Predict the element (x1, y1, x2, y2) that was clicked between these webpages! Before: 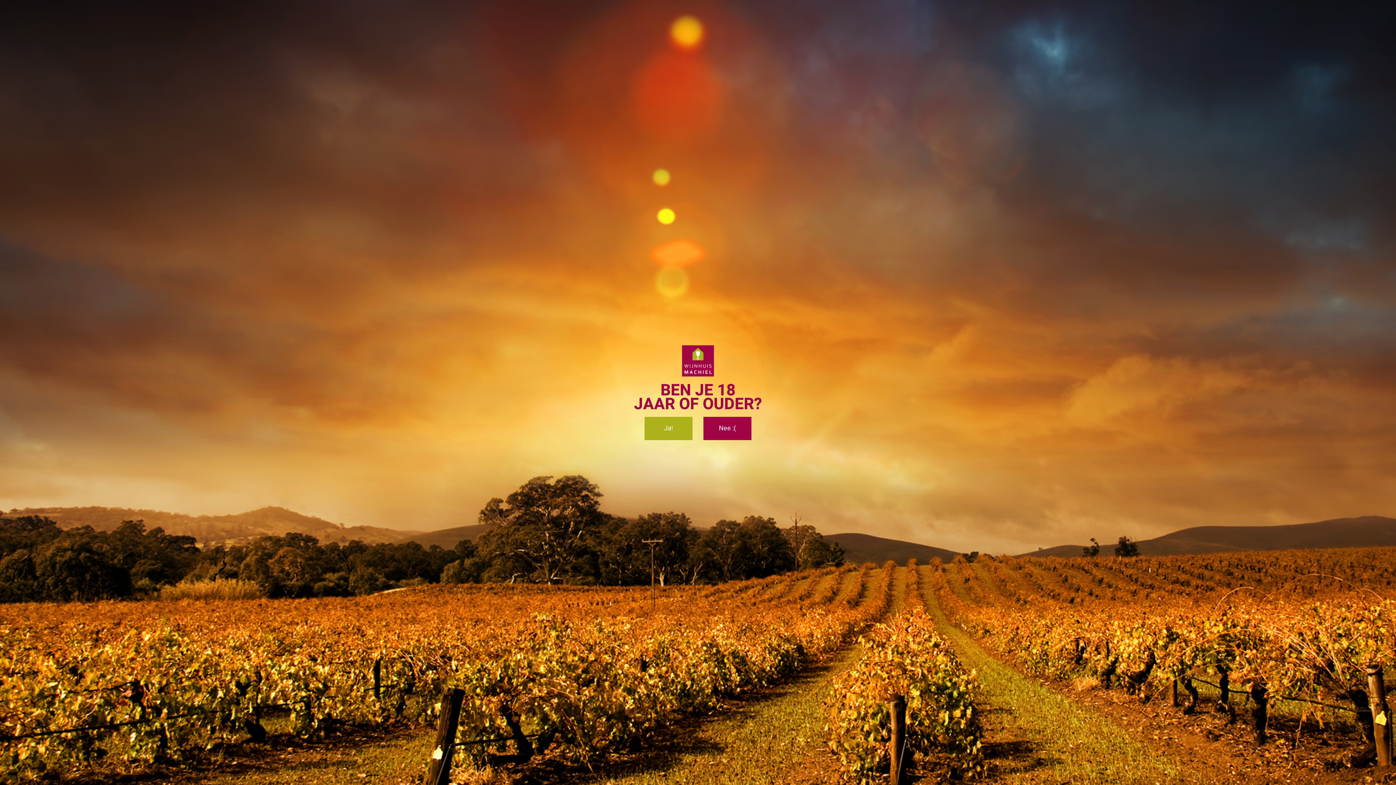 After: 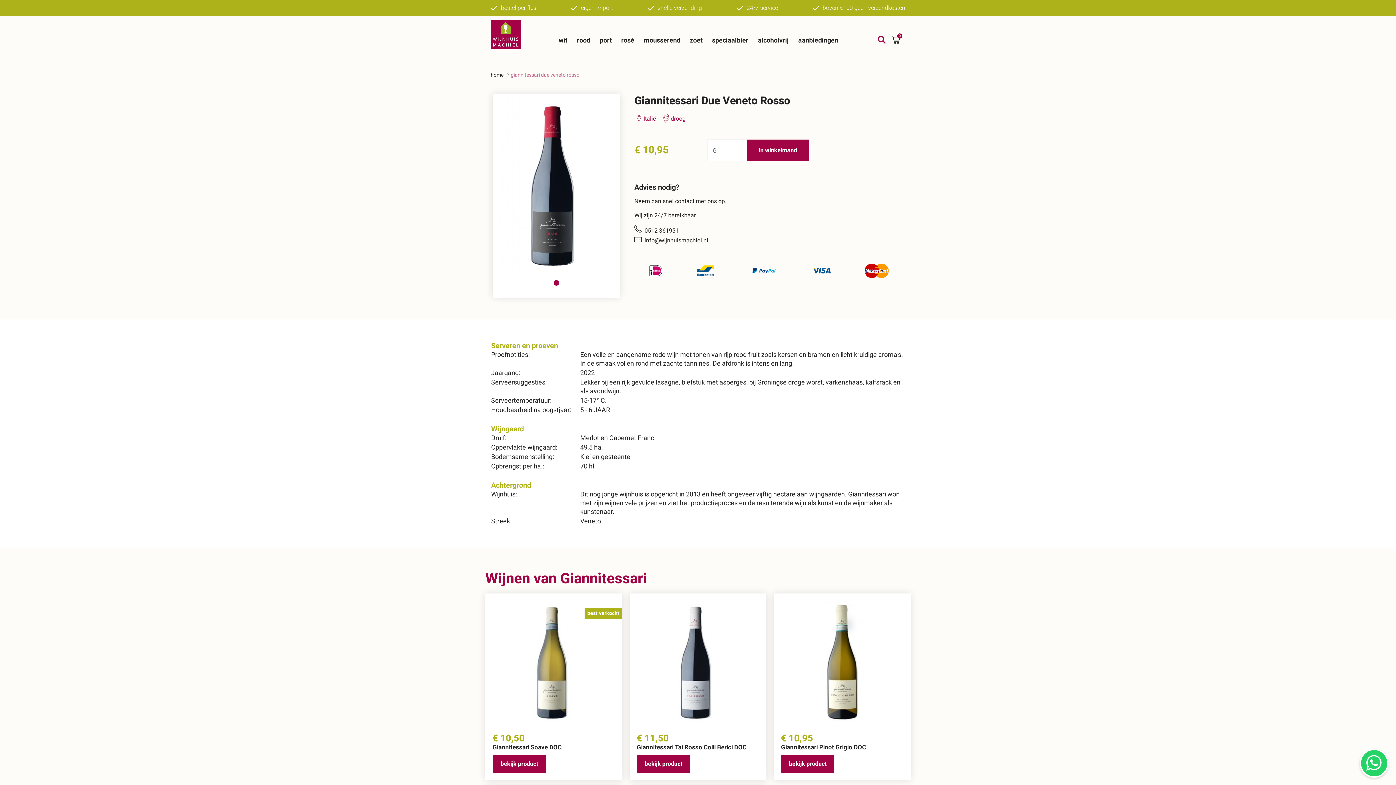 Action: label: Ja! bbox: (644, 416, 692, 440)